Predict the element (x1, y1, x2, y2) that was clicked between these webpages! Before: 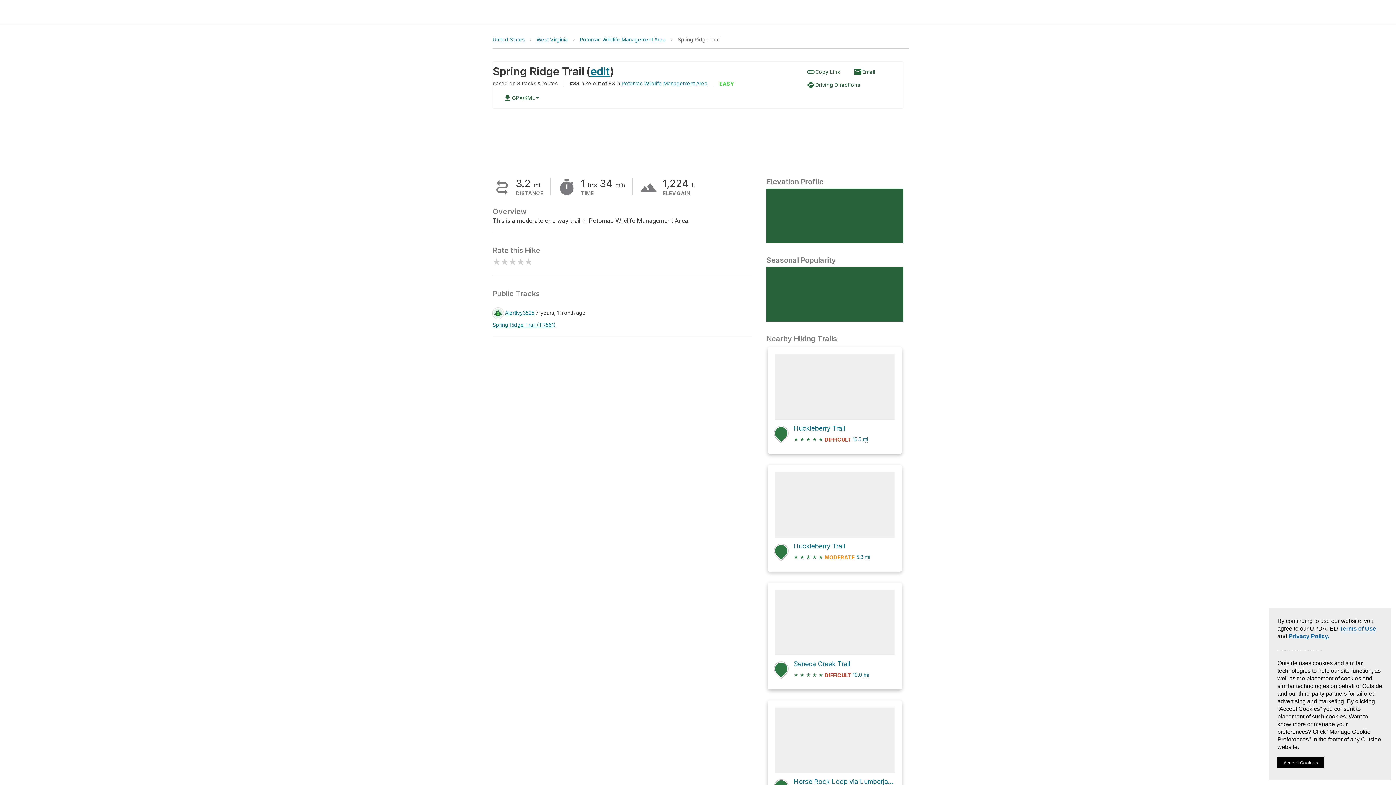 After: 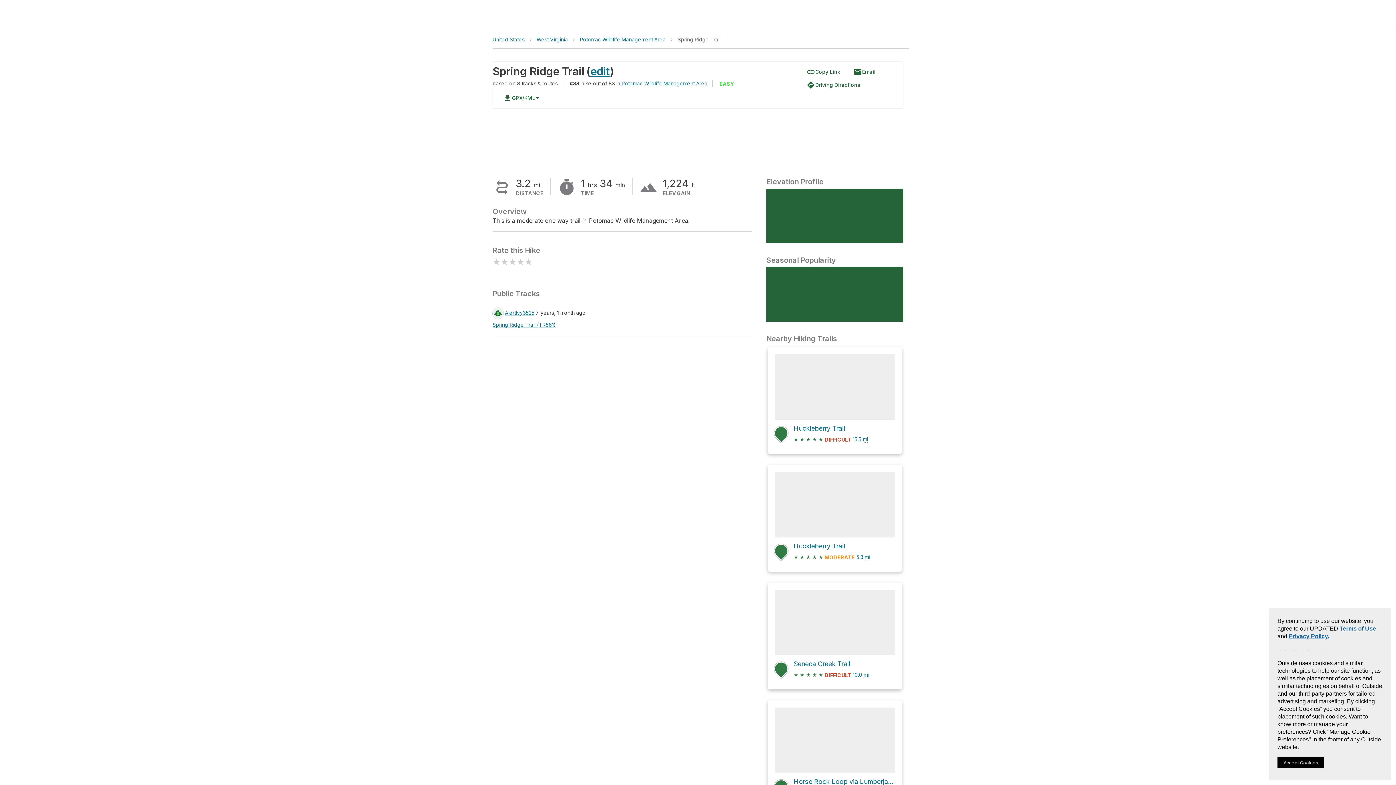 Action: label: Terms of Use bbox: (1340, 625, 1376, 632)